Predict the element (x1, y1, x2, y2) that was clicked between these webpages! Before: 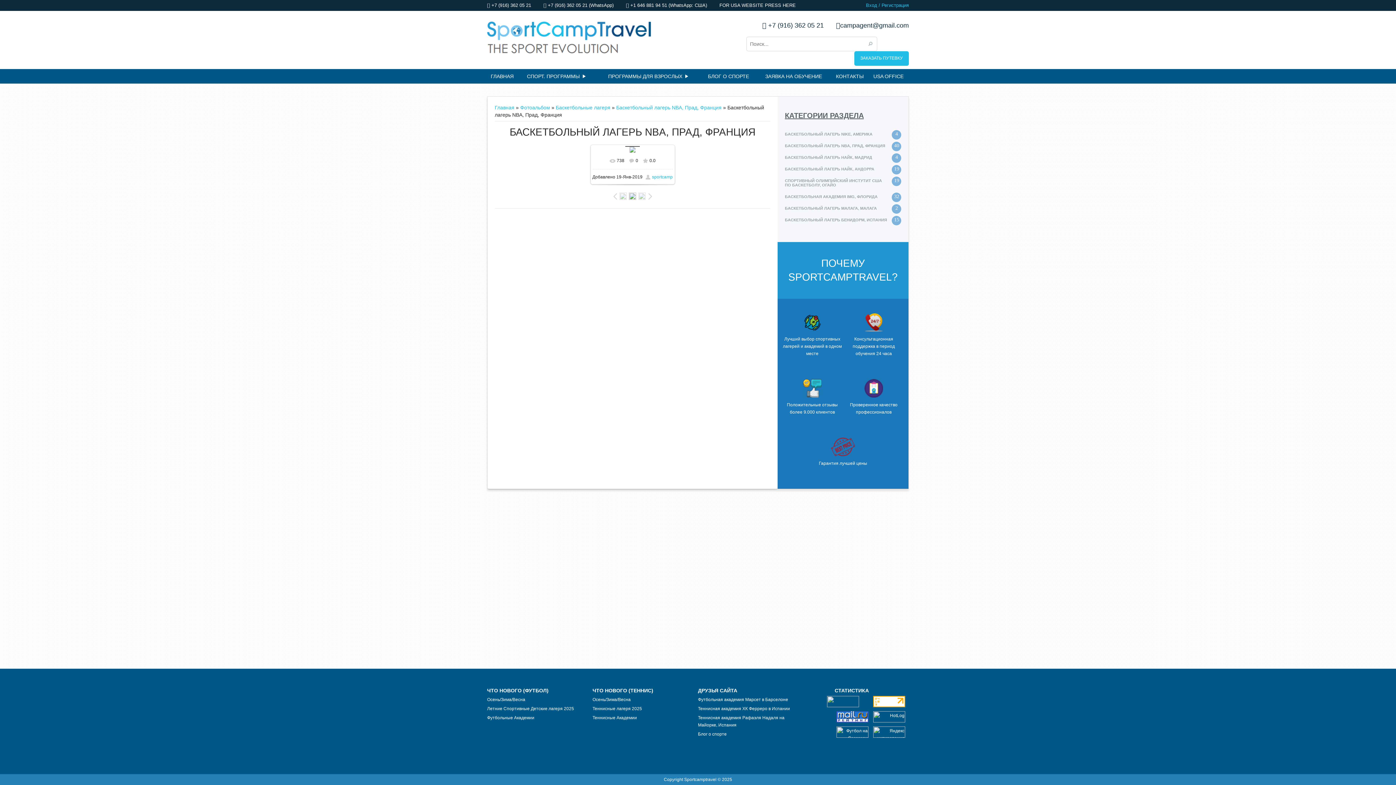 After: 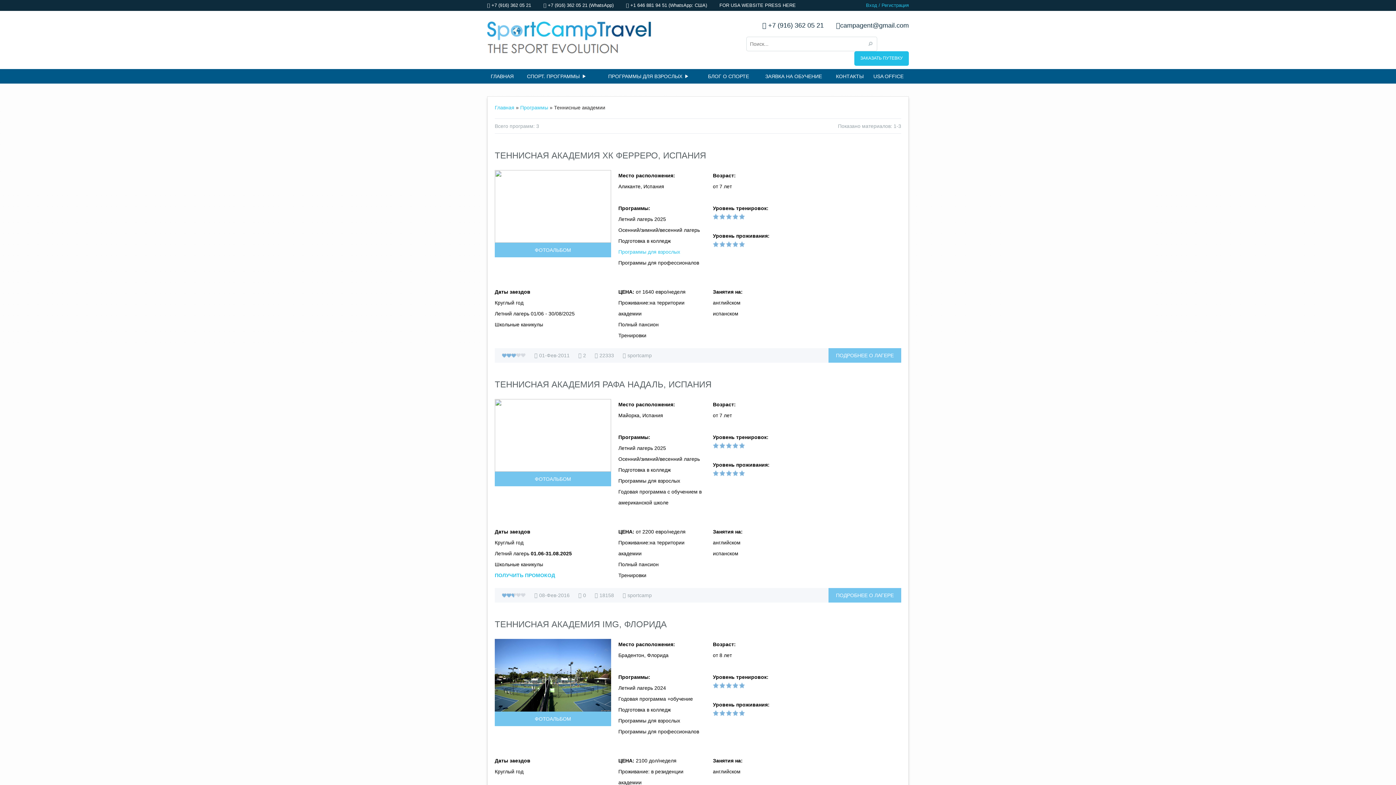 Action: bbox: (592, 715, 637, 720) label: Теннисные Академии